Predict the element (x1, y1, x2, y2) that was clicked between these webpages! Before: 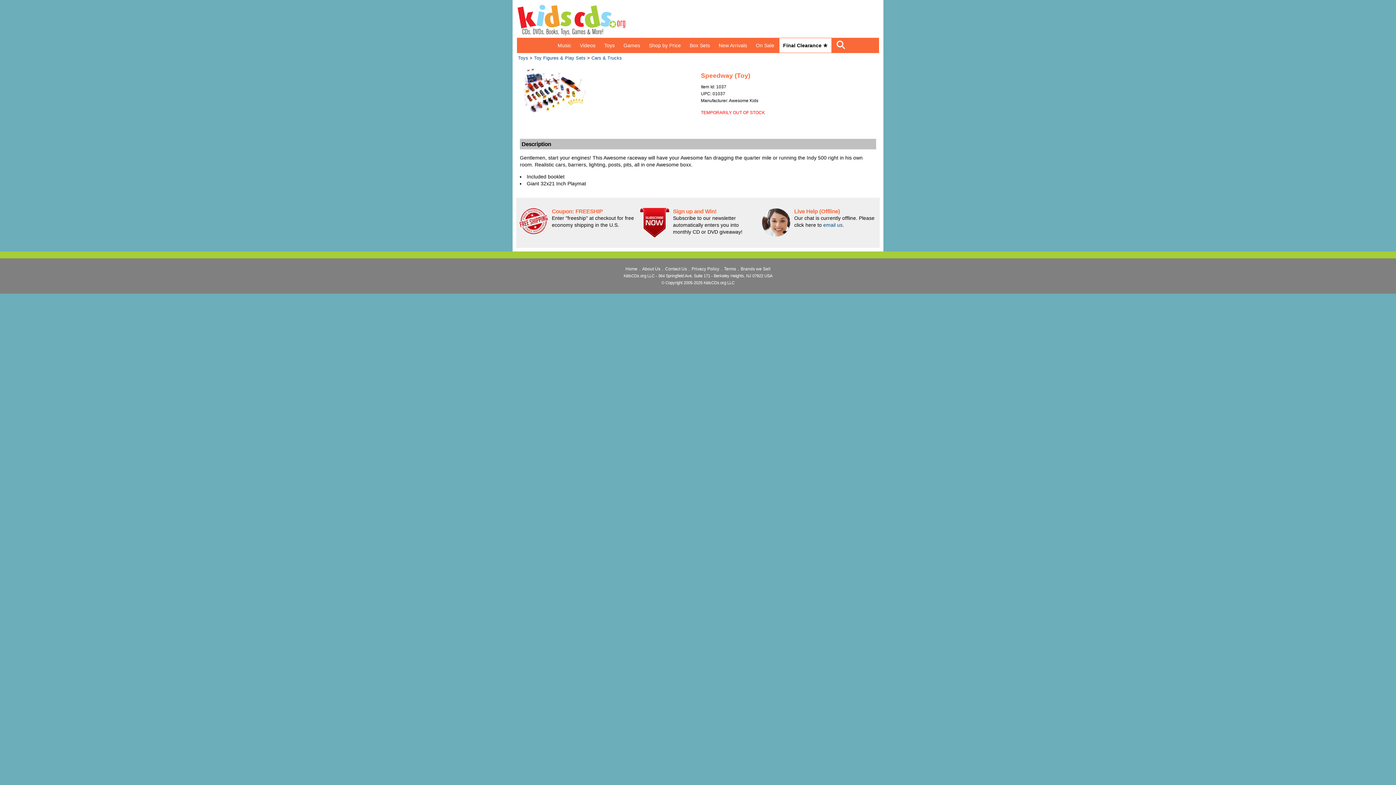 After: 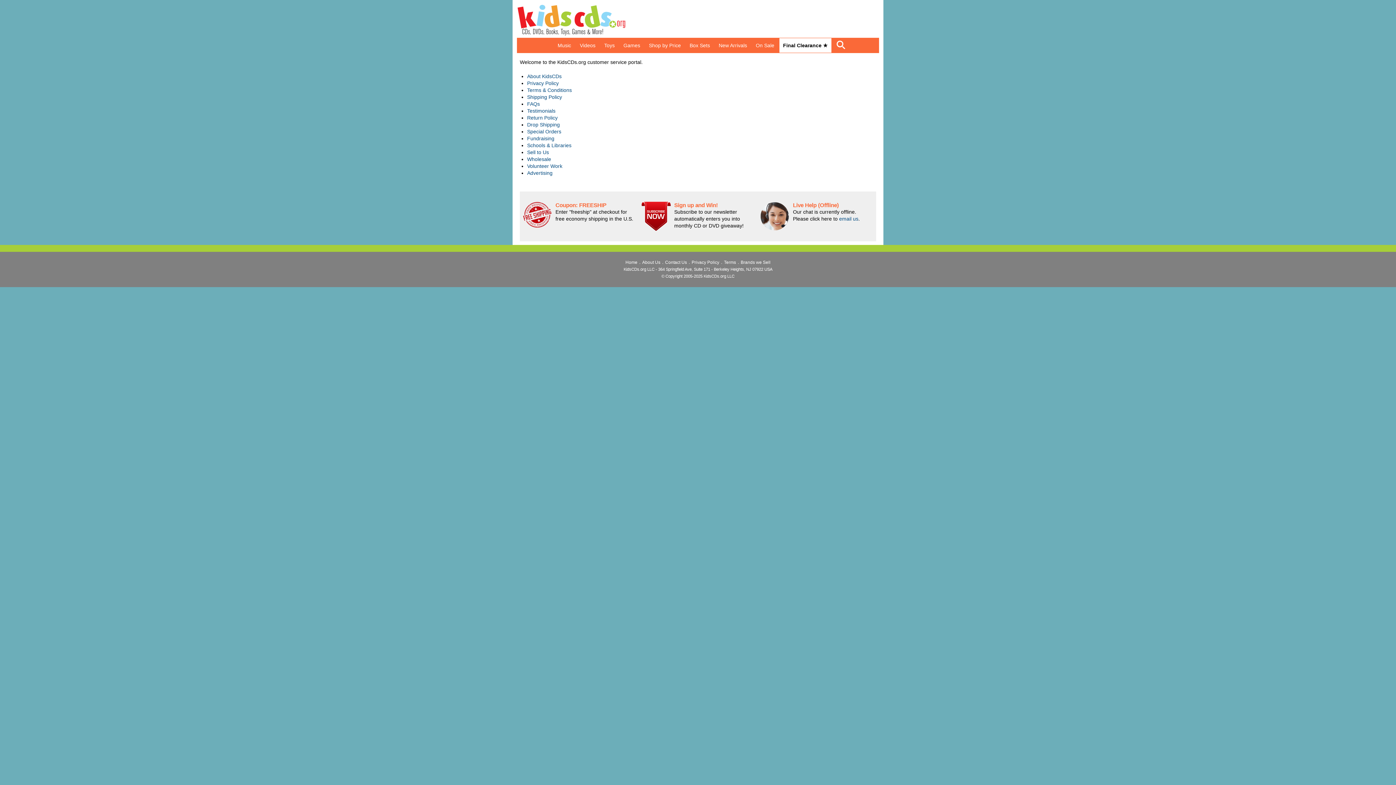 Action: bbox: (665, 266, 687, 271) label: Contact Us